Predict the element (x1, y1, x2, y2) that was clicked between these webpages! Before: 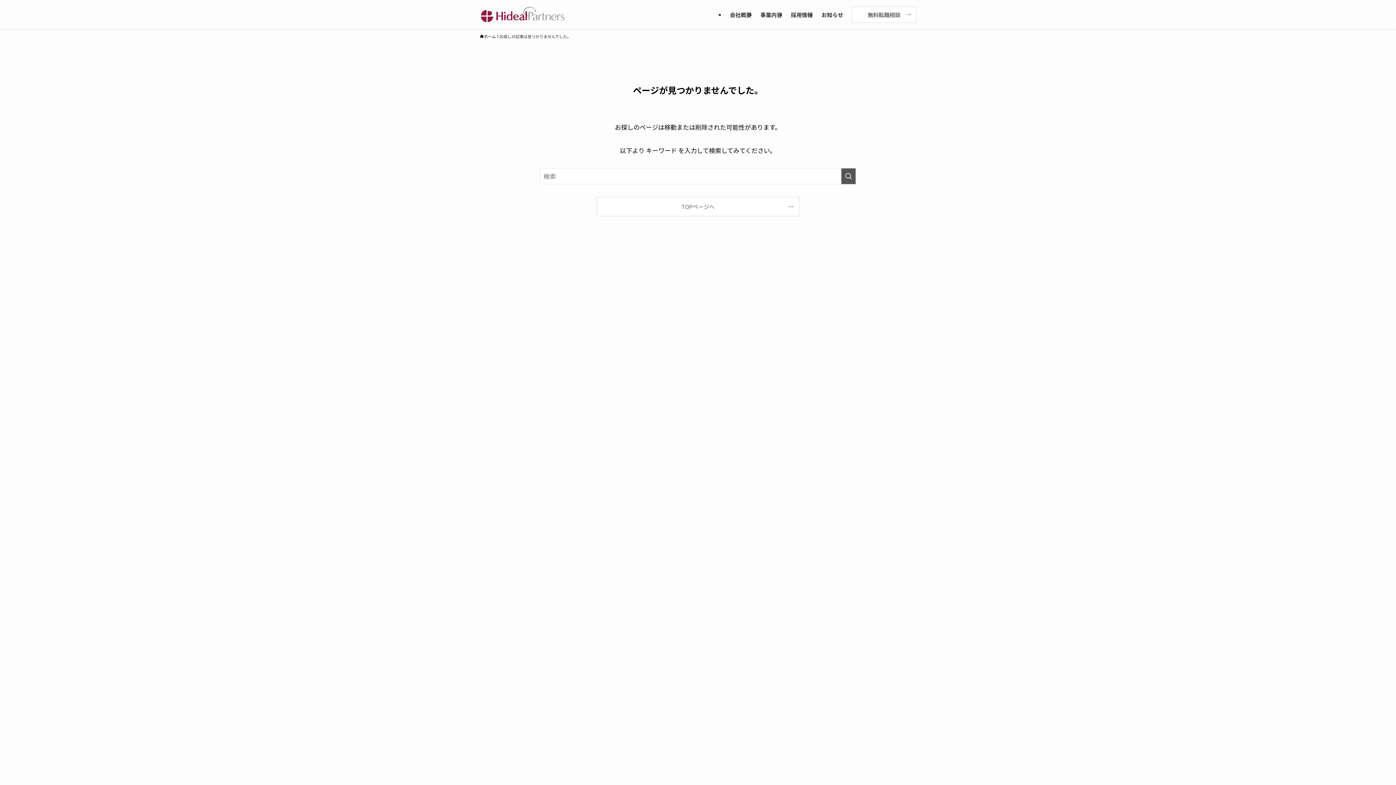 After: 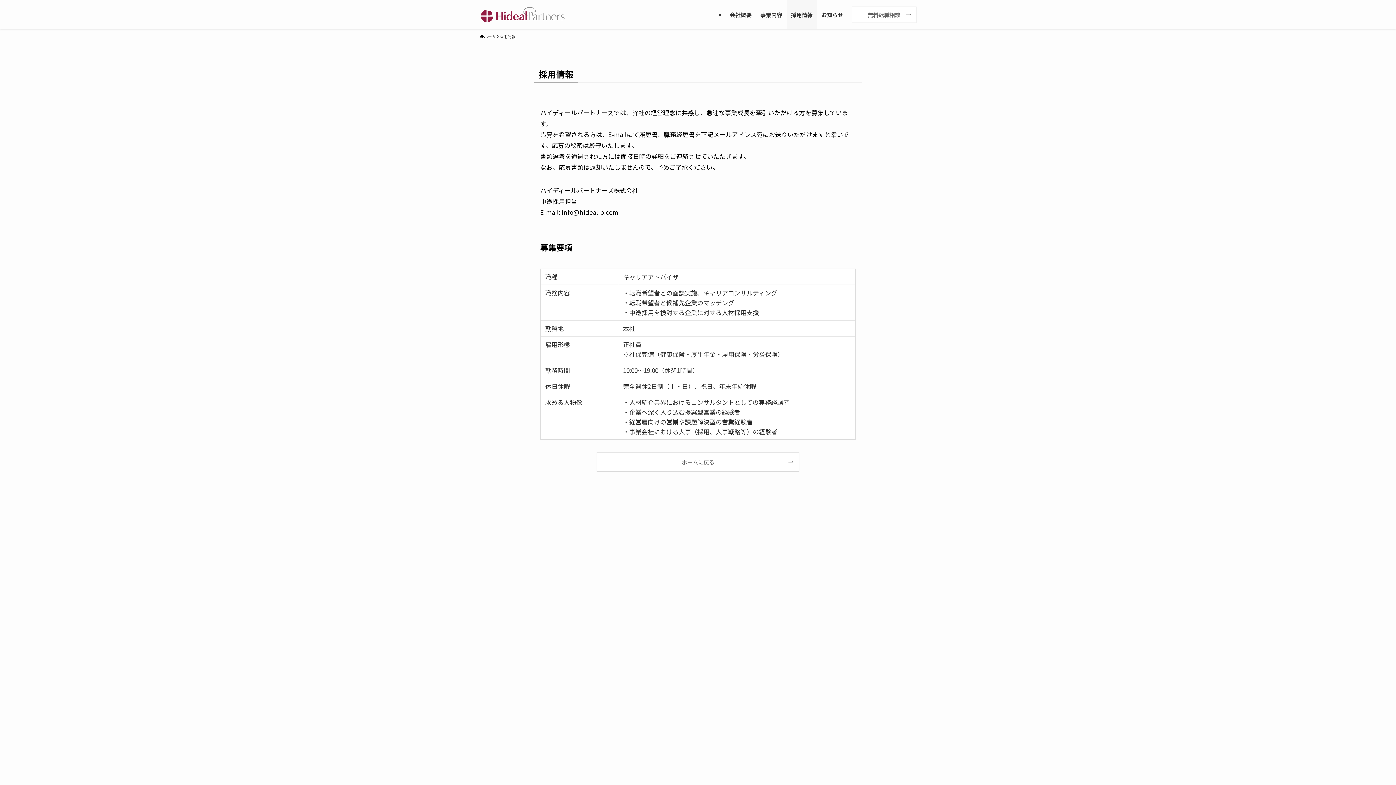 Action: bbox: (786, 0, 817, 29) label: 採用情報